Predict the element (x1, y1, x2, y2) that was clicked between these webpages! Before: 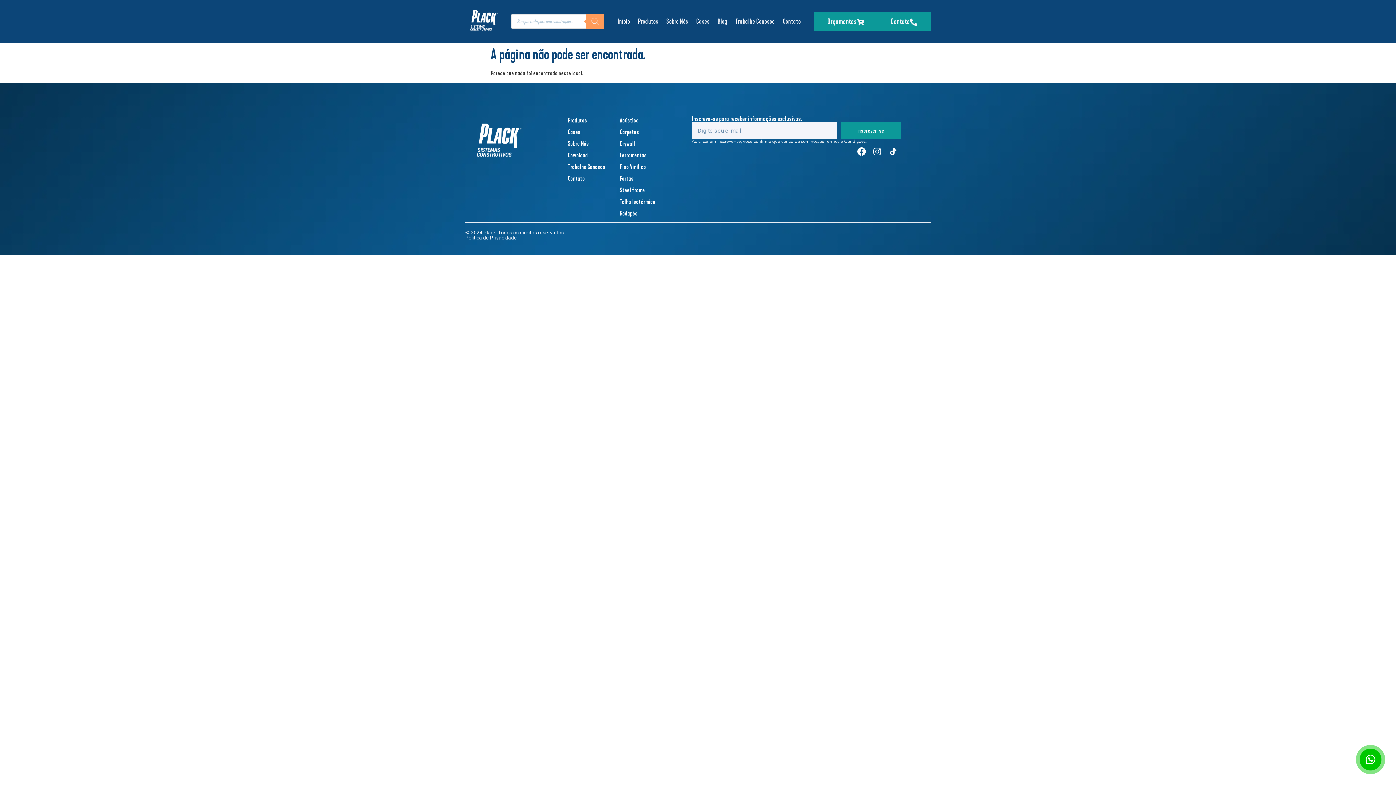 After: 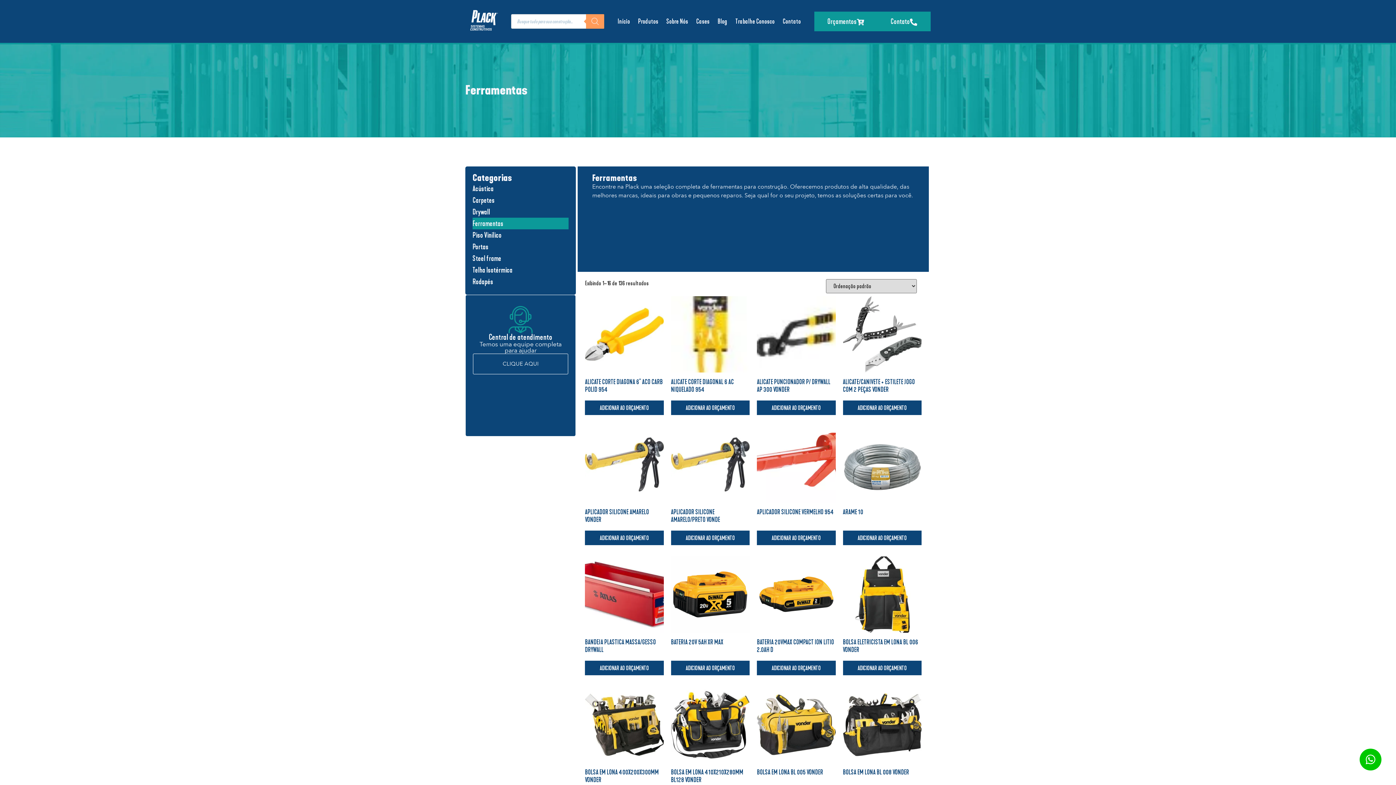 Action: bbox: (612, 150, 662, 160) label: Ferramentas